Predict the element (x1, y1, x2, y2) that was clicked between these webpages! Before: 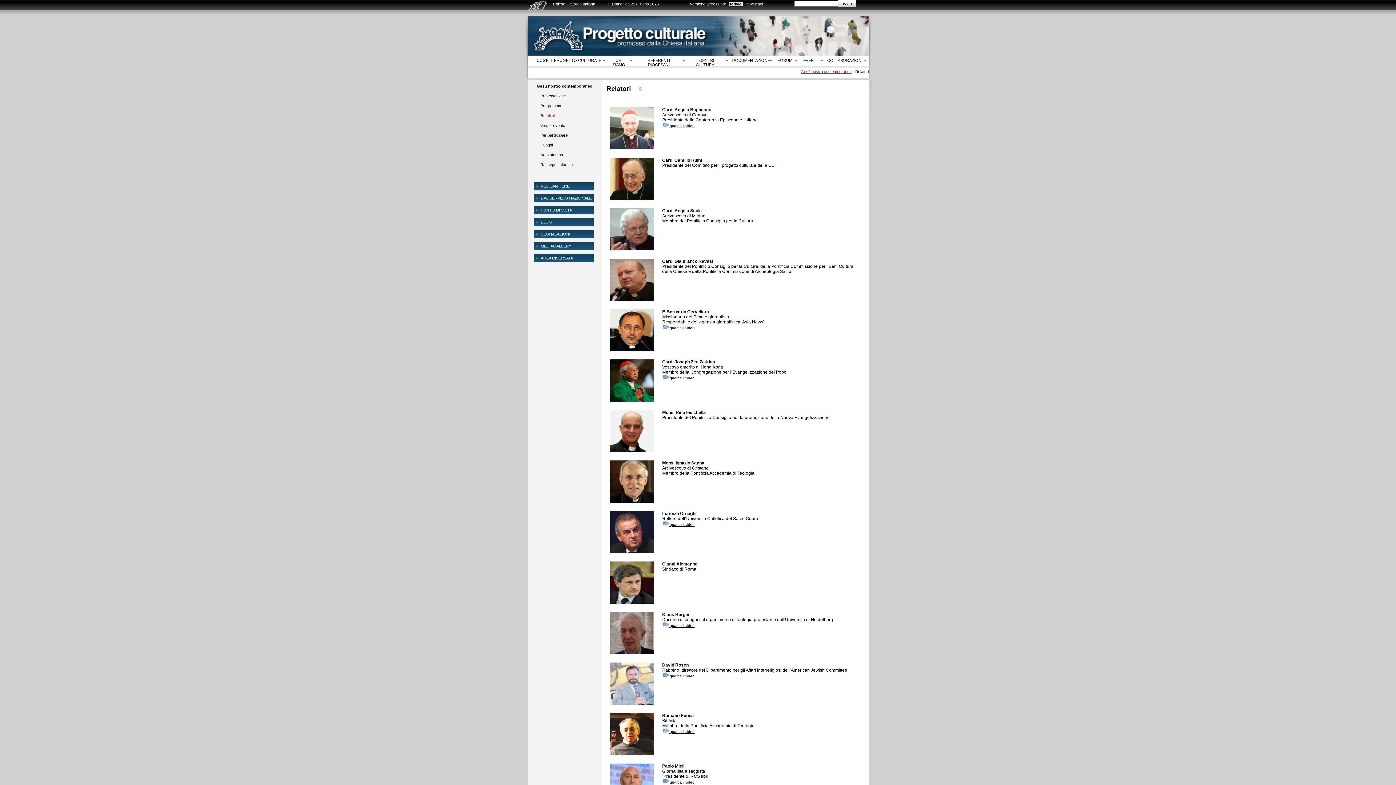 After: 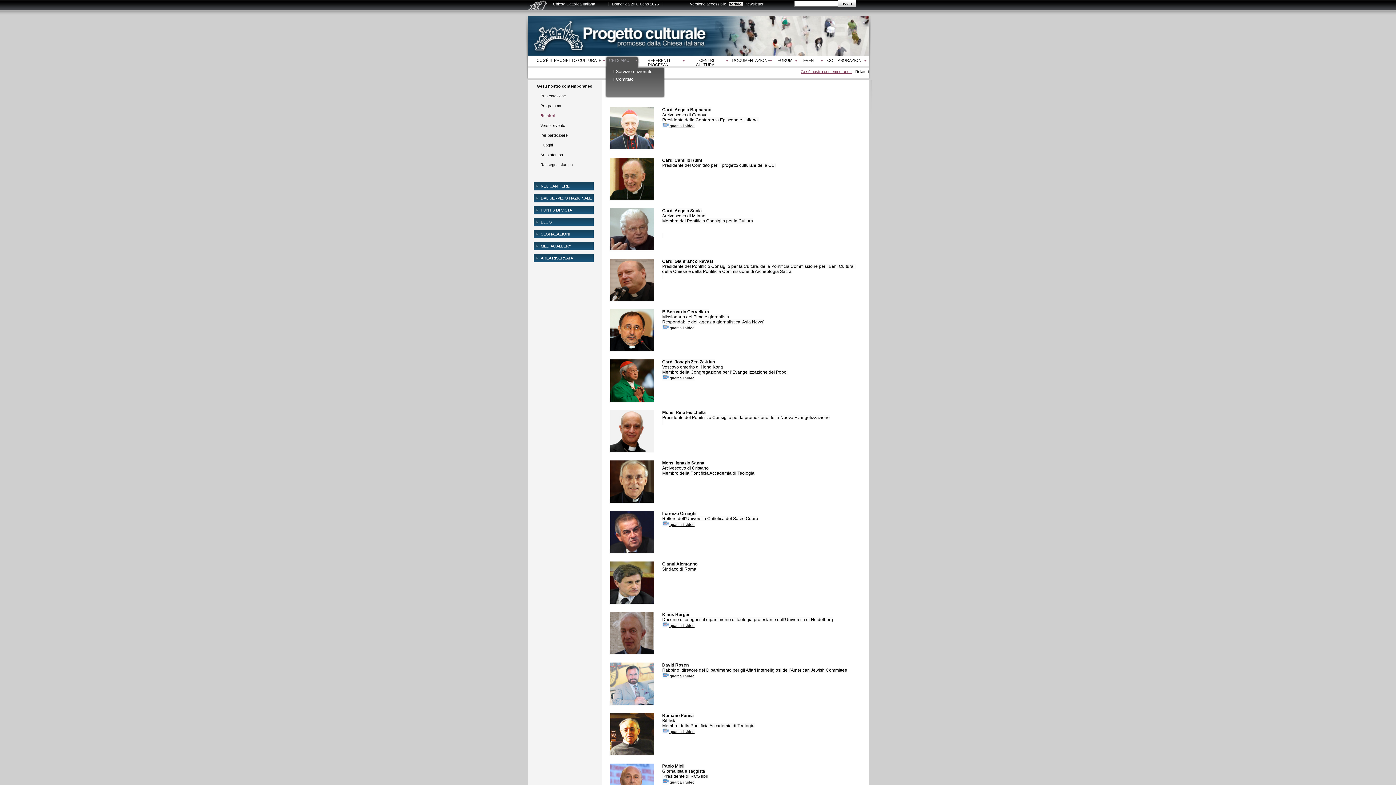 Action: label: CHI SIAMO bbox: (605, 58, 632, 66)